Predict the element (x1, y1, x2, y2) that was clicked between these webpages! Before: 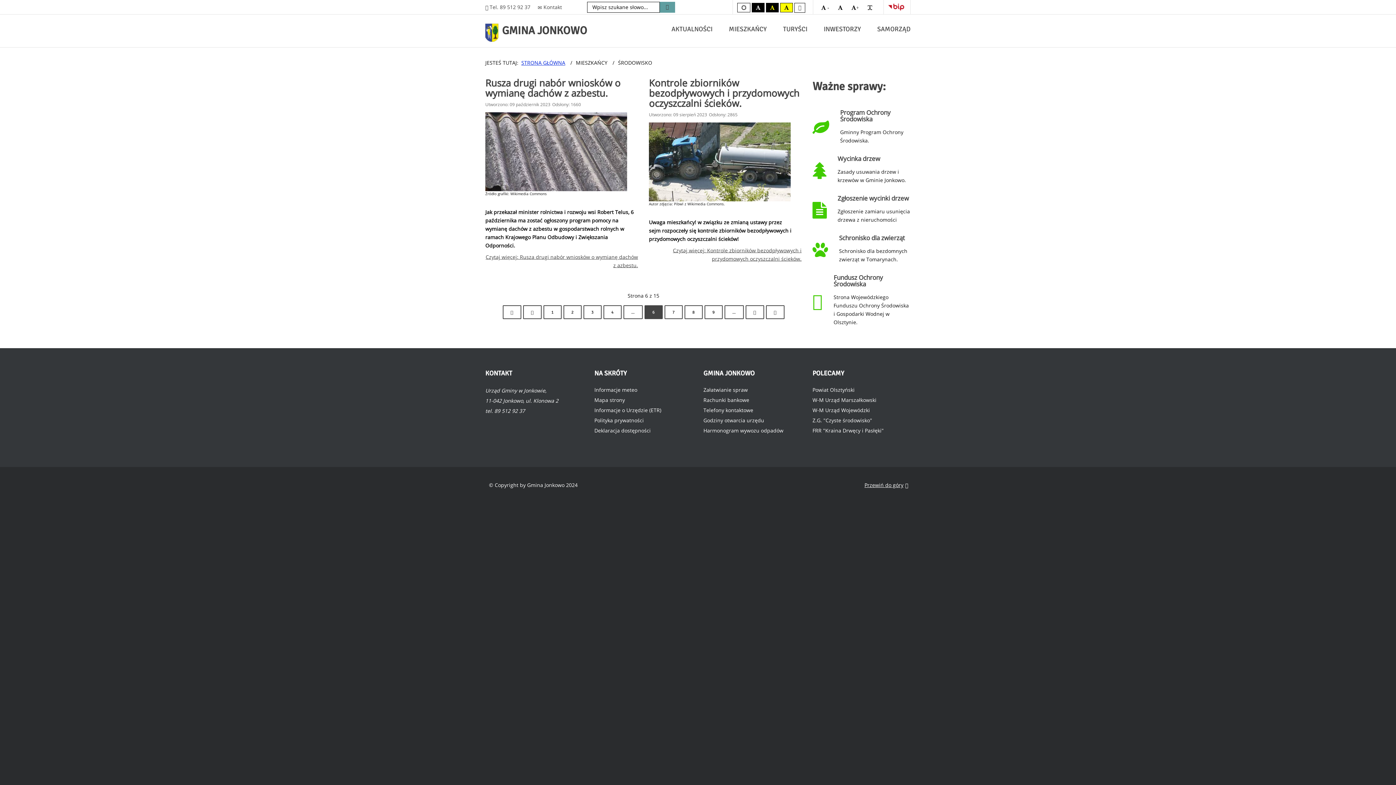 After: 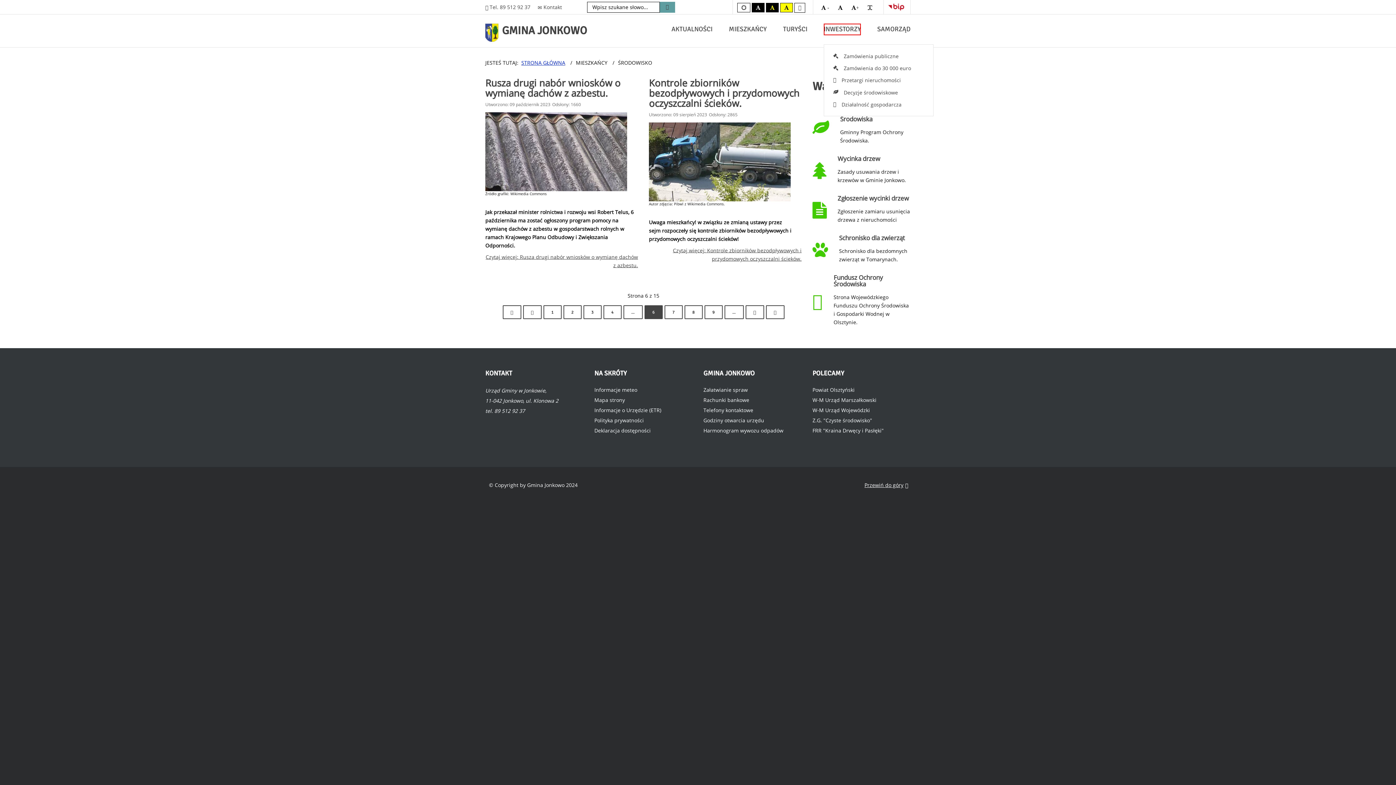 Action: label: INWESTORZY bbox: (824, 23, 861, 35)